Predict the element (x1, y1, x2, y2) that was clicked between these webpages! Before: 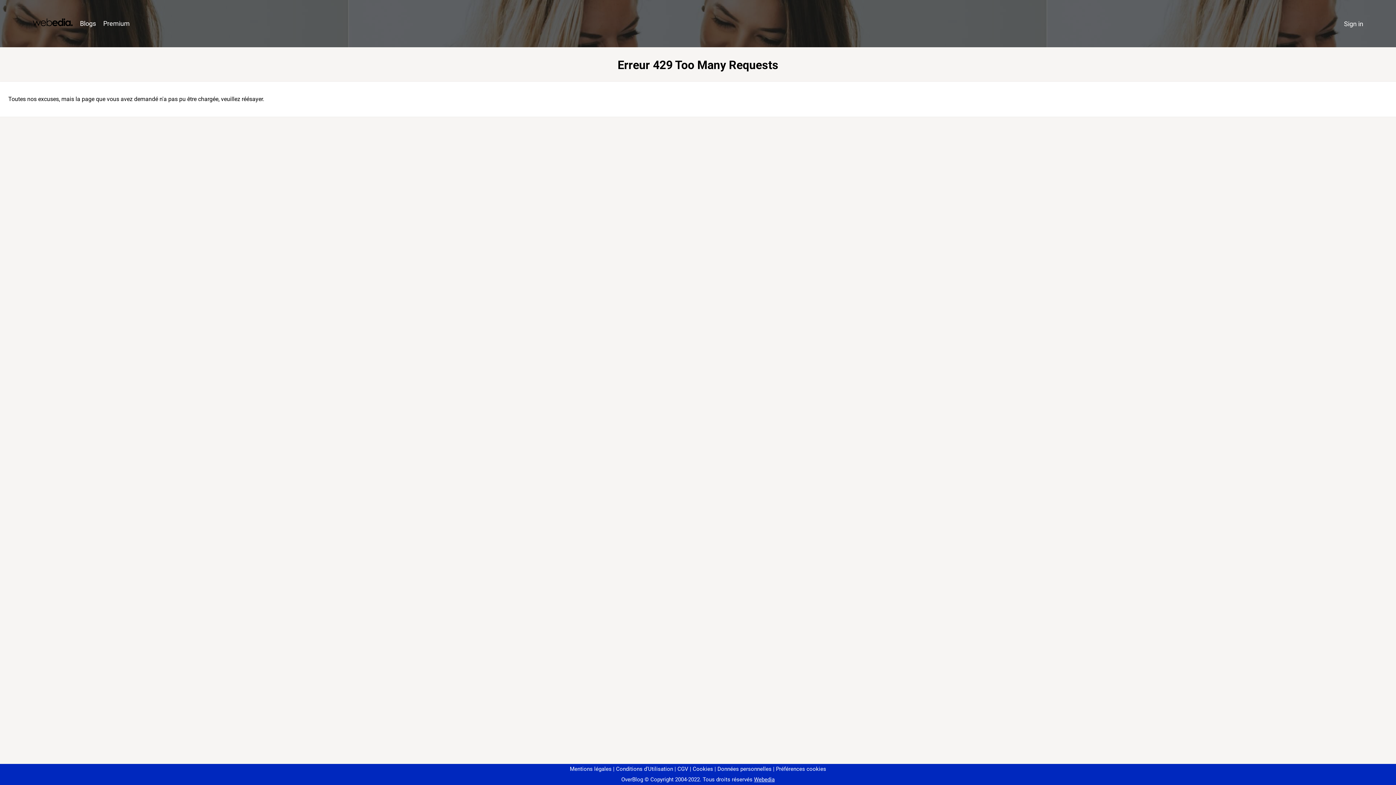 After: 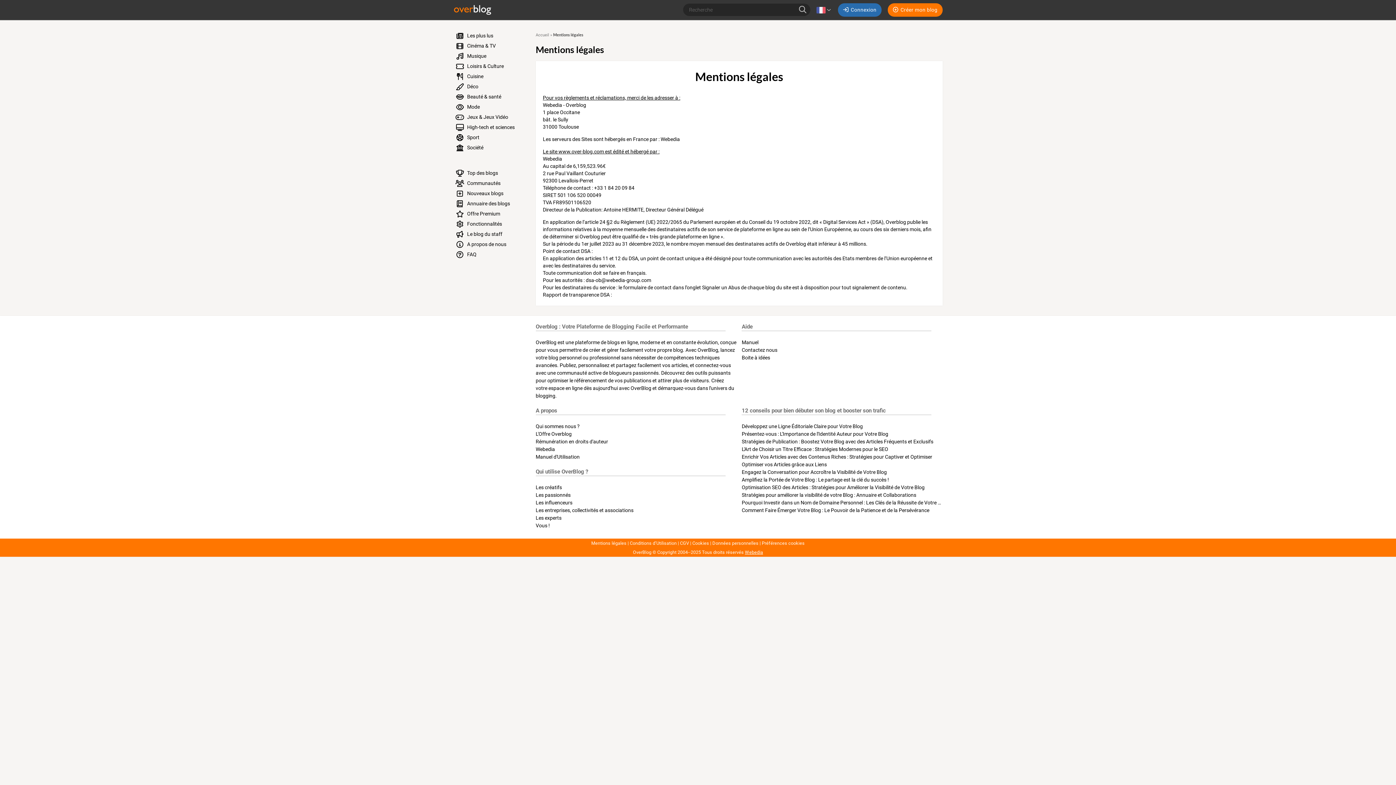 Action: bbox: (570, 766, 611, 772) label: Mentions légales